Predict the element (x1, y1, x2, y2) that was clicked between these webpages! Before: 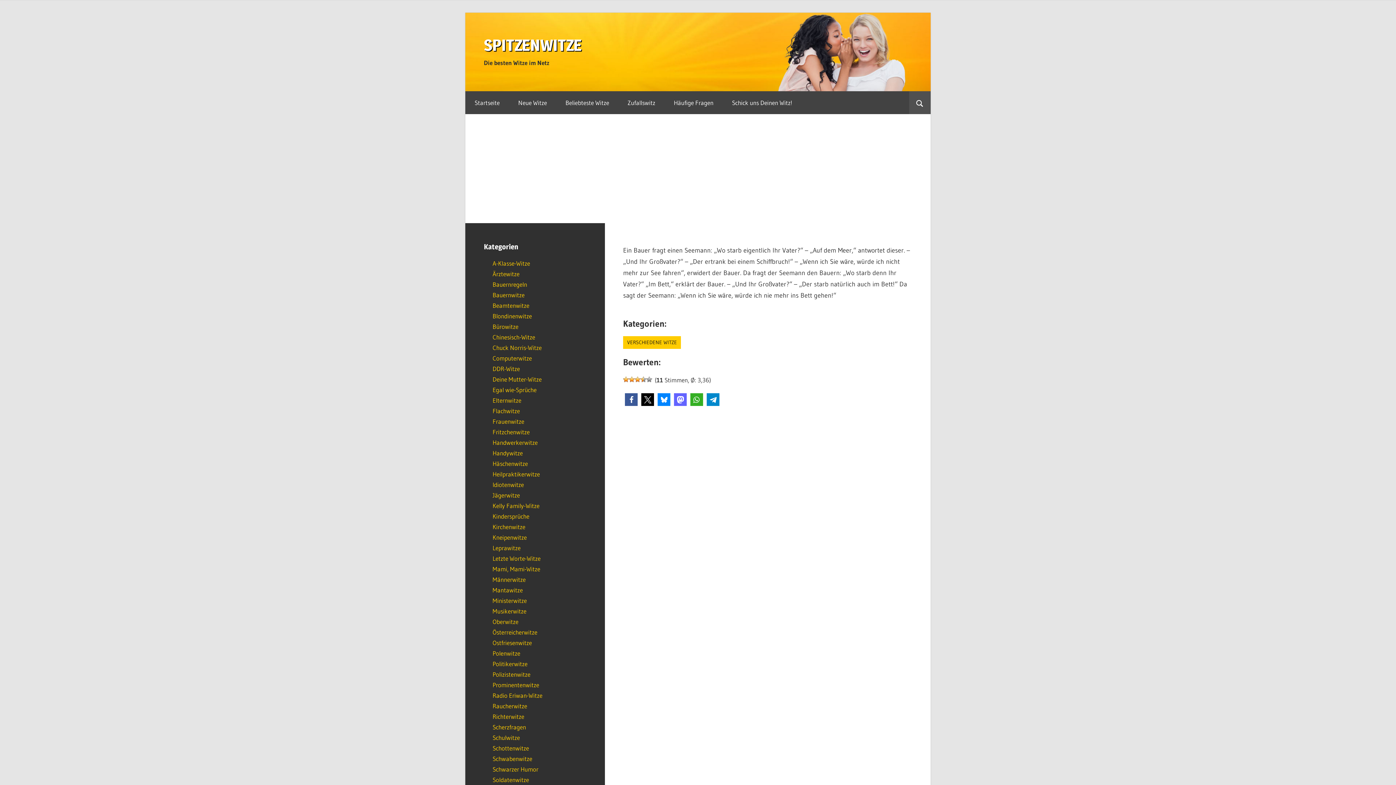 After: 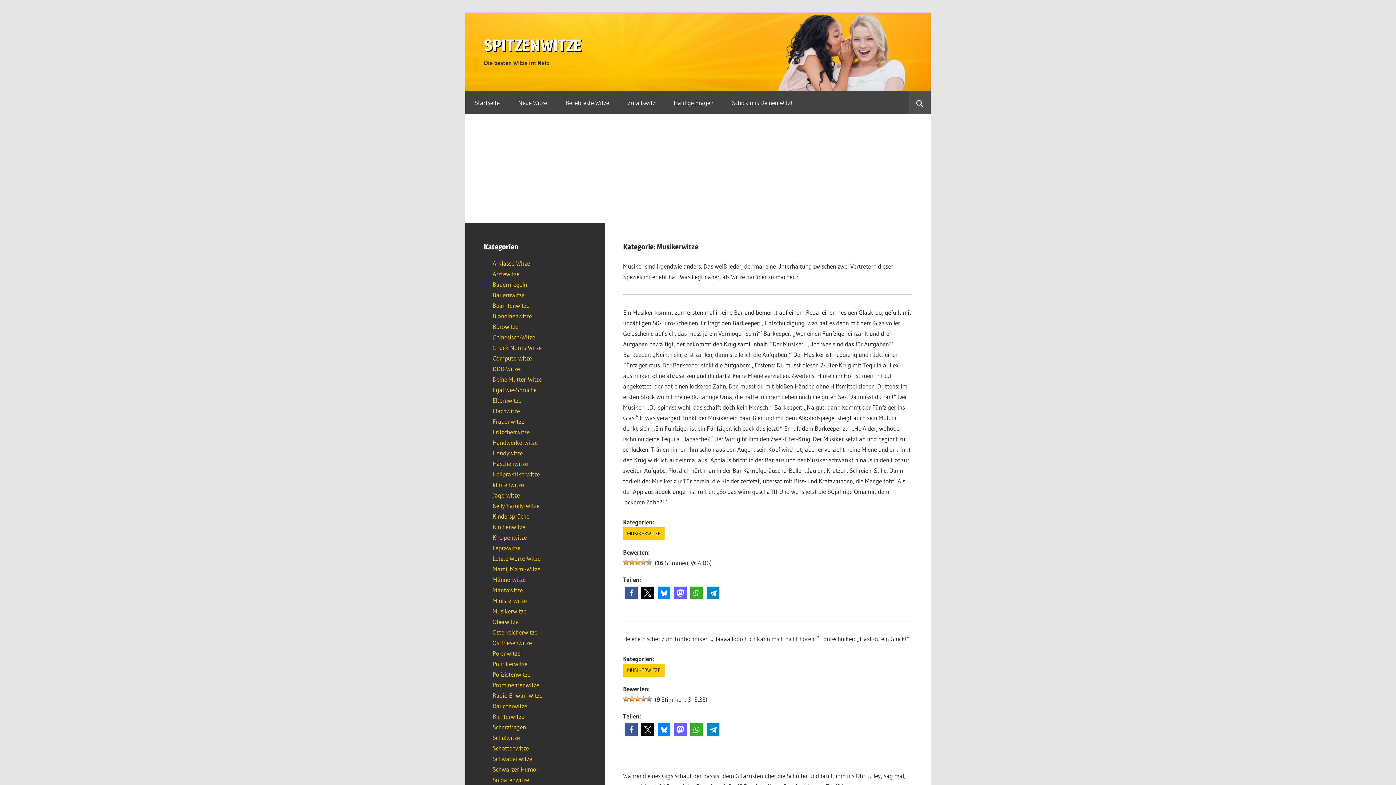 Action: label: Musikerwitze bbox: (492, 607, 526, 615)